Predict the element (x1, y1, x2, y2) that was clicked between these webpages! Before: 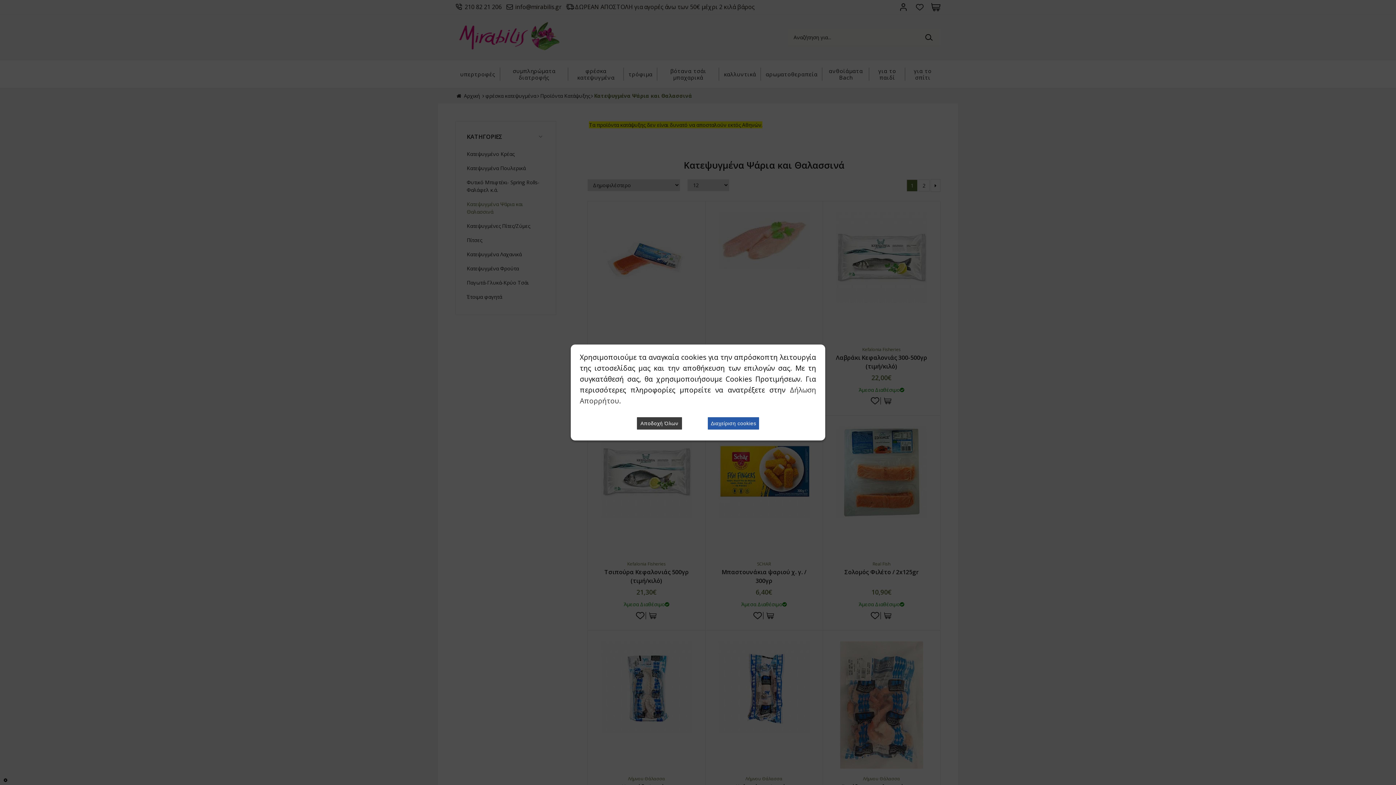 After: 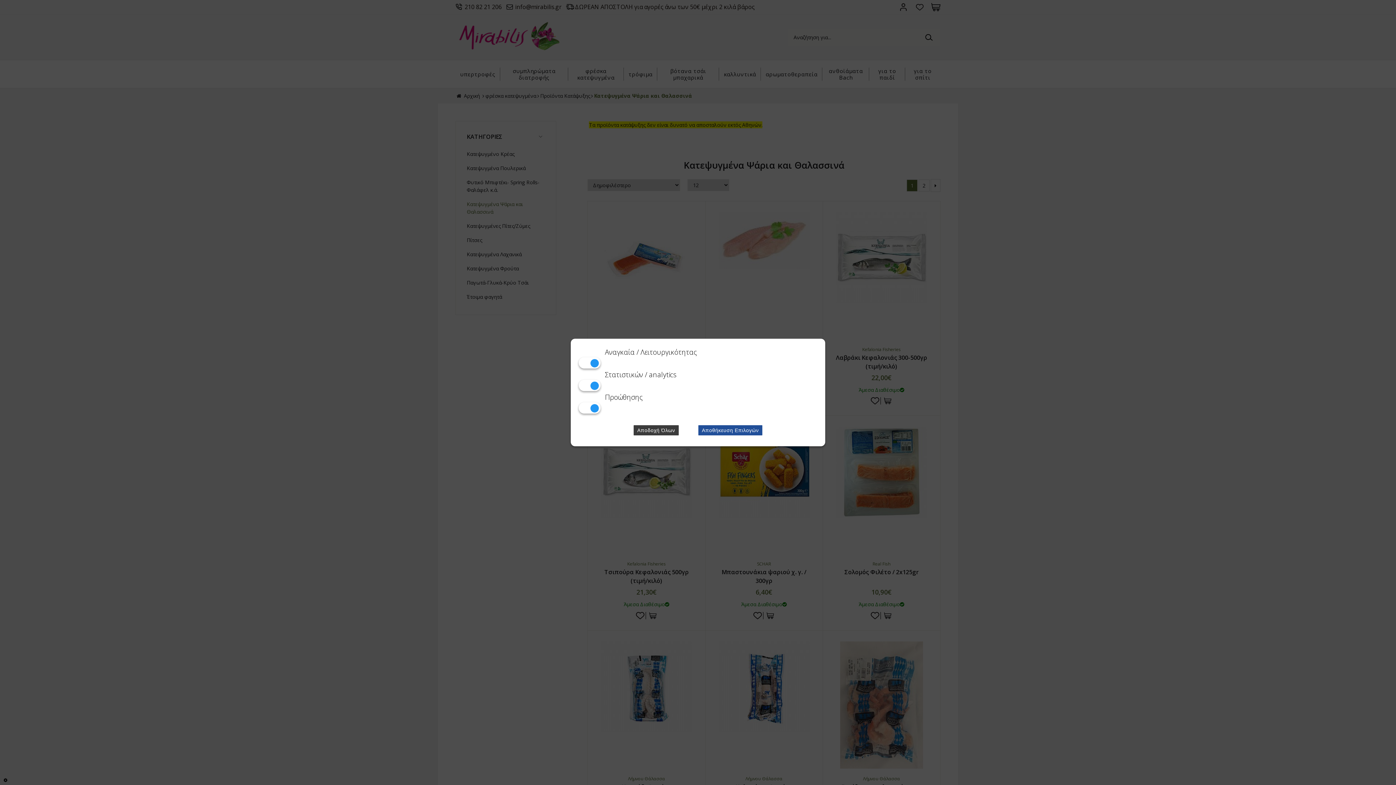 Action: bbox: (708, 417, 759, 429) label: Διαχείριση cookies